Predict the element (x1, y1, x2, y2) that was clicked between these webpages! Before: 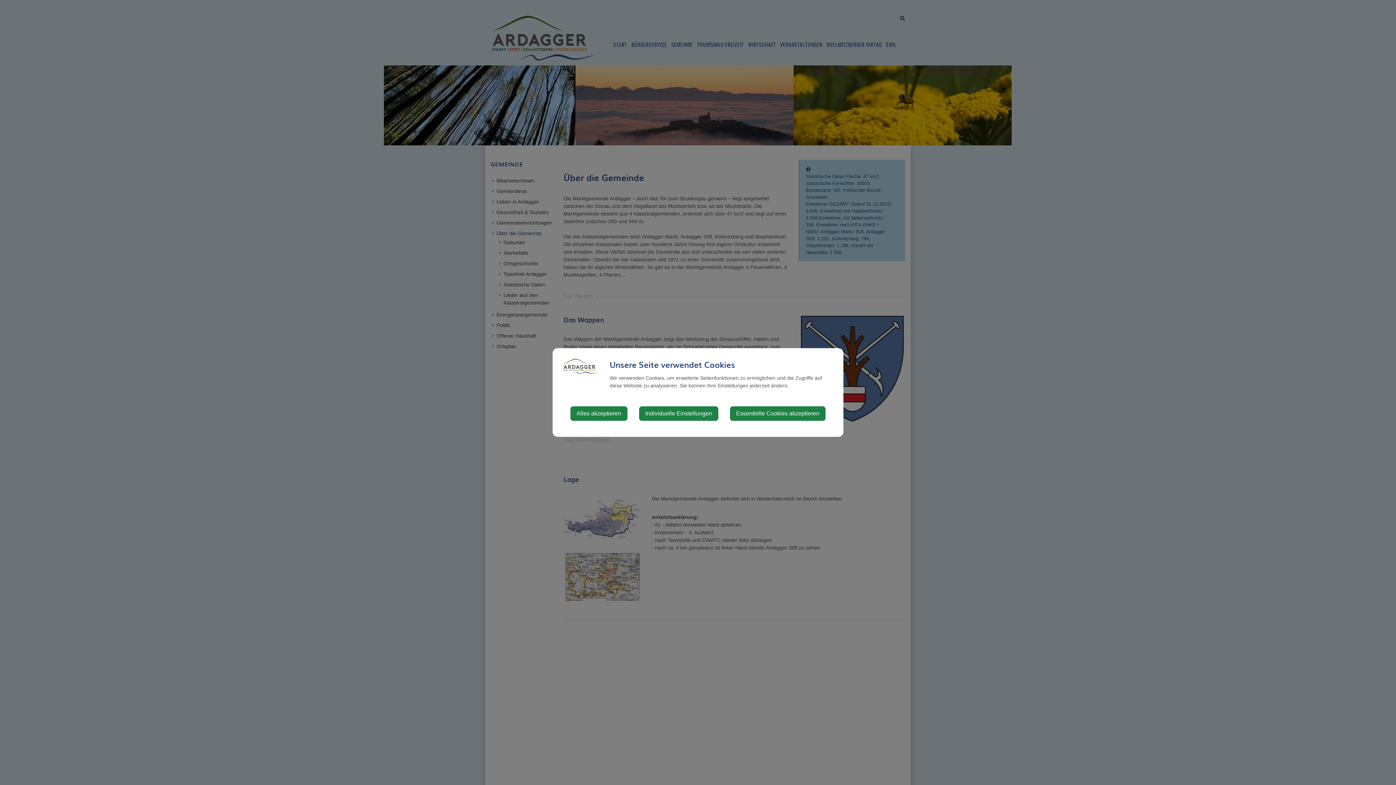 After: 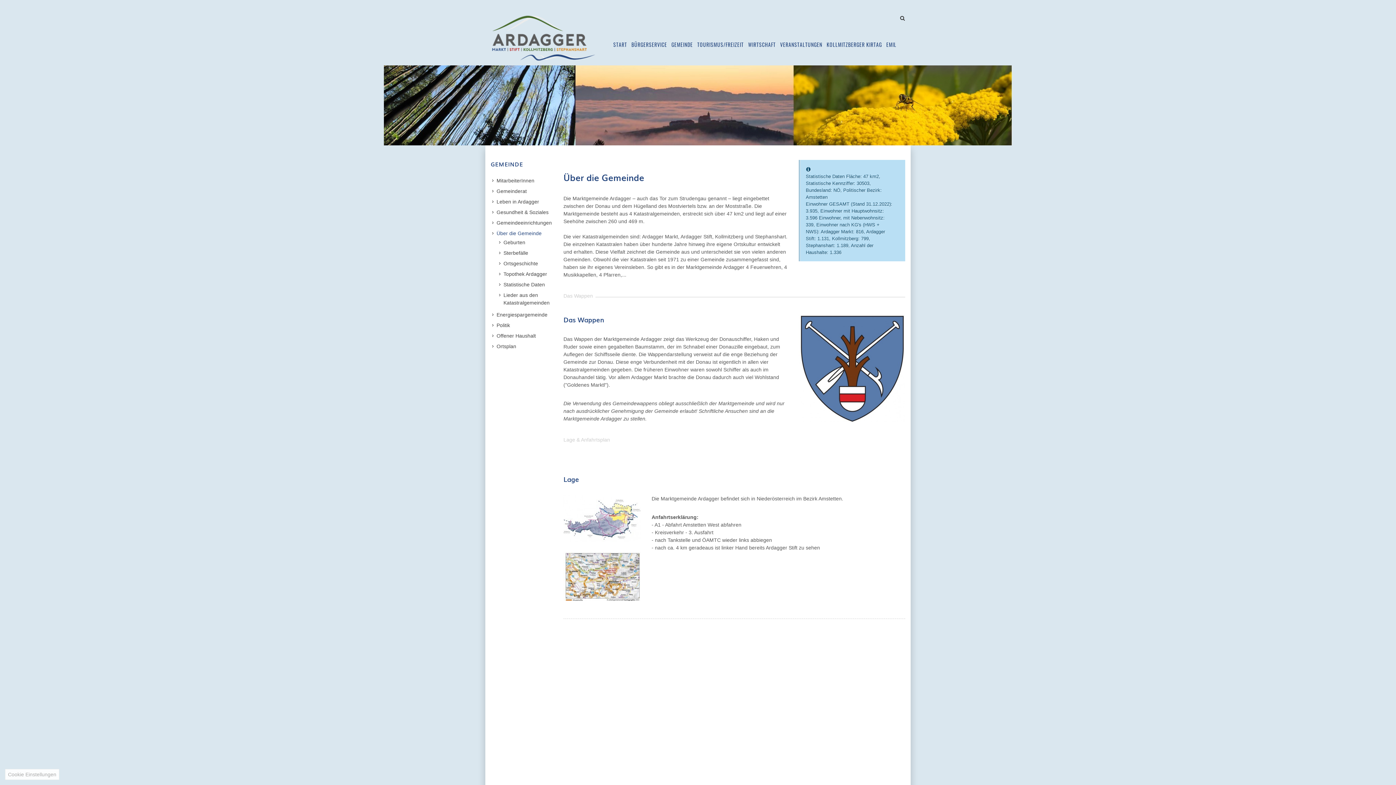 Action: label: Essentielle Cookies akzeptieren bbox: (730, 406, 825, 421)